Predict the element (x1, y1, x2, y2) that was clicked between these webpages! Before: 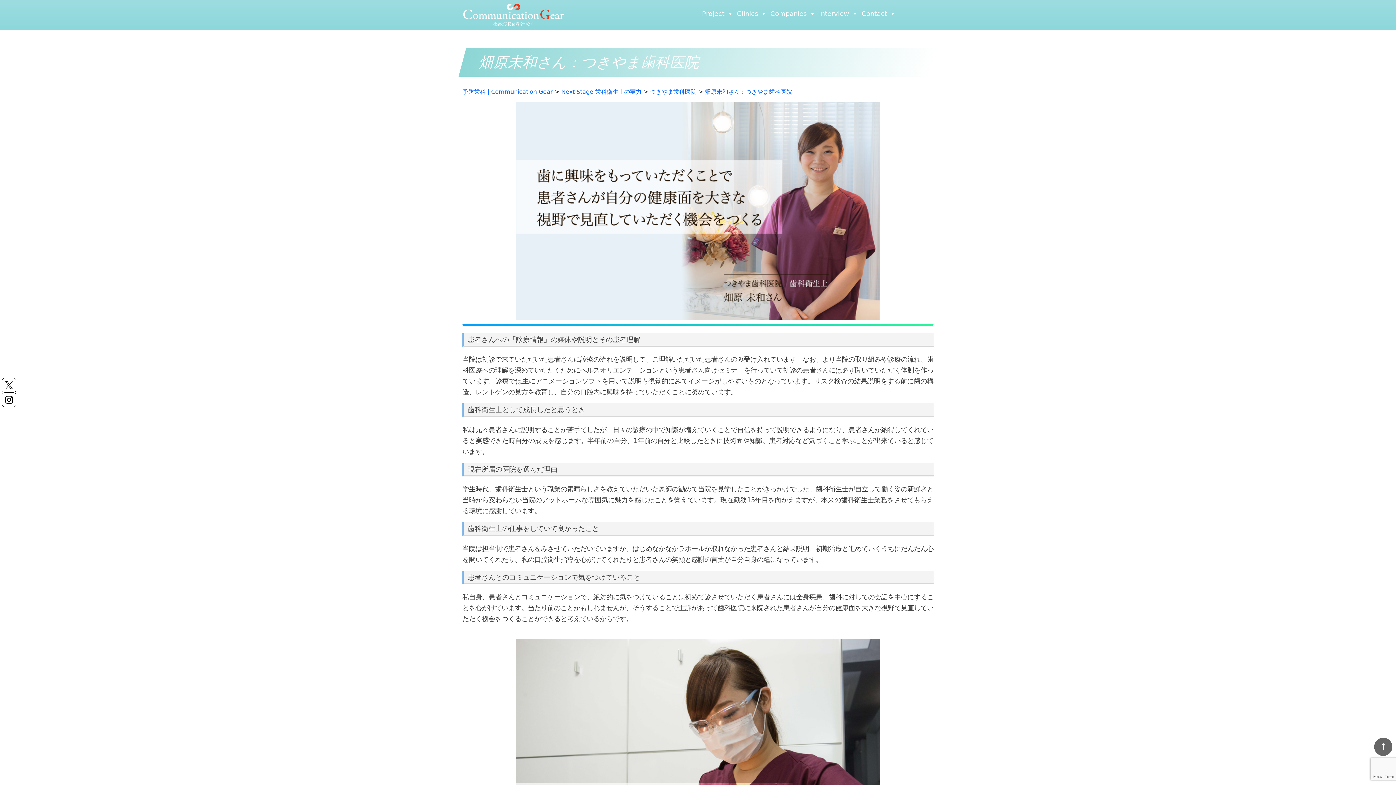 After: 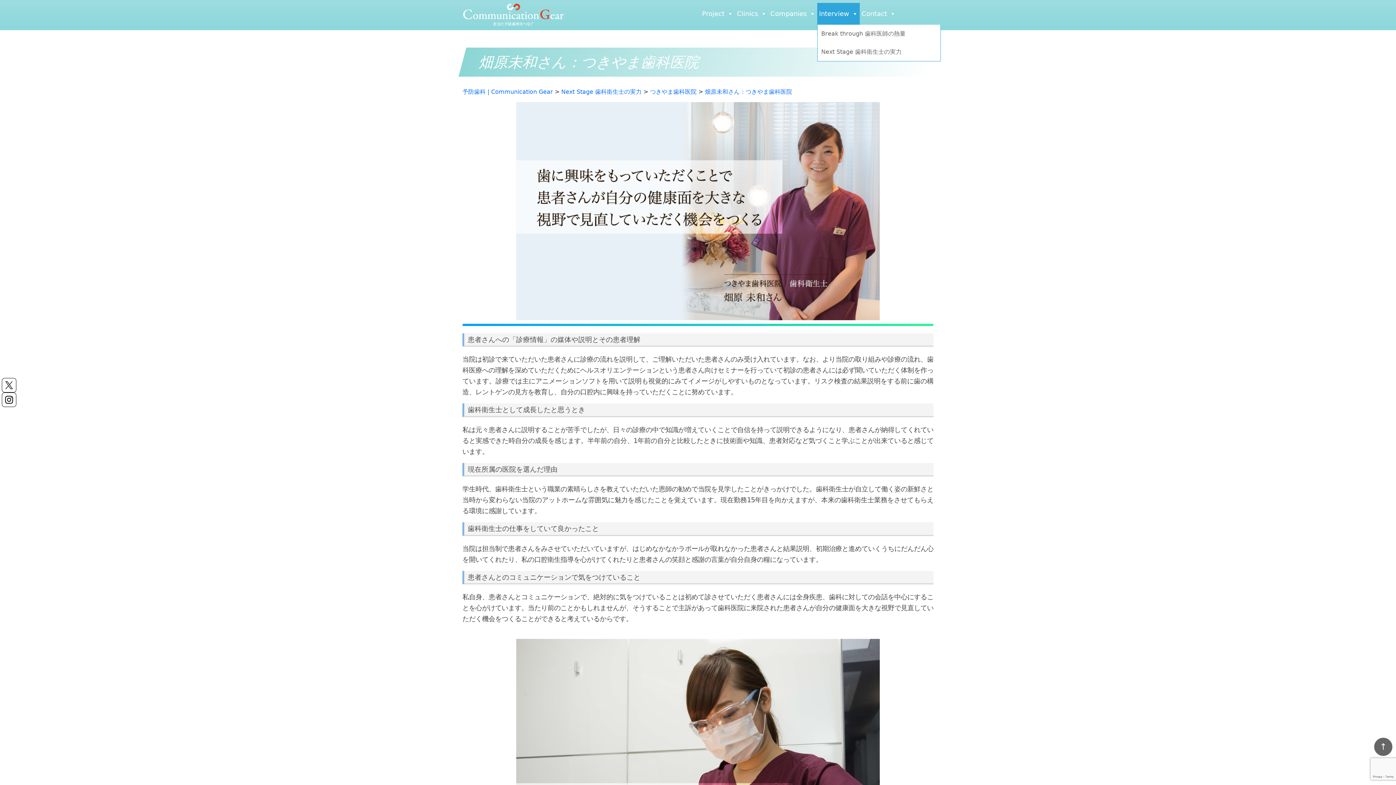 Action: bbox: (817, 2, 860, 24) label: Interview